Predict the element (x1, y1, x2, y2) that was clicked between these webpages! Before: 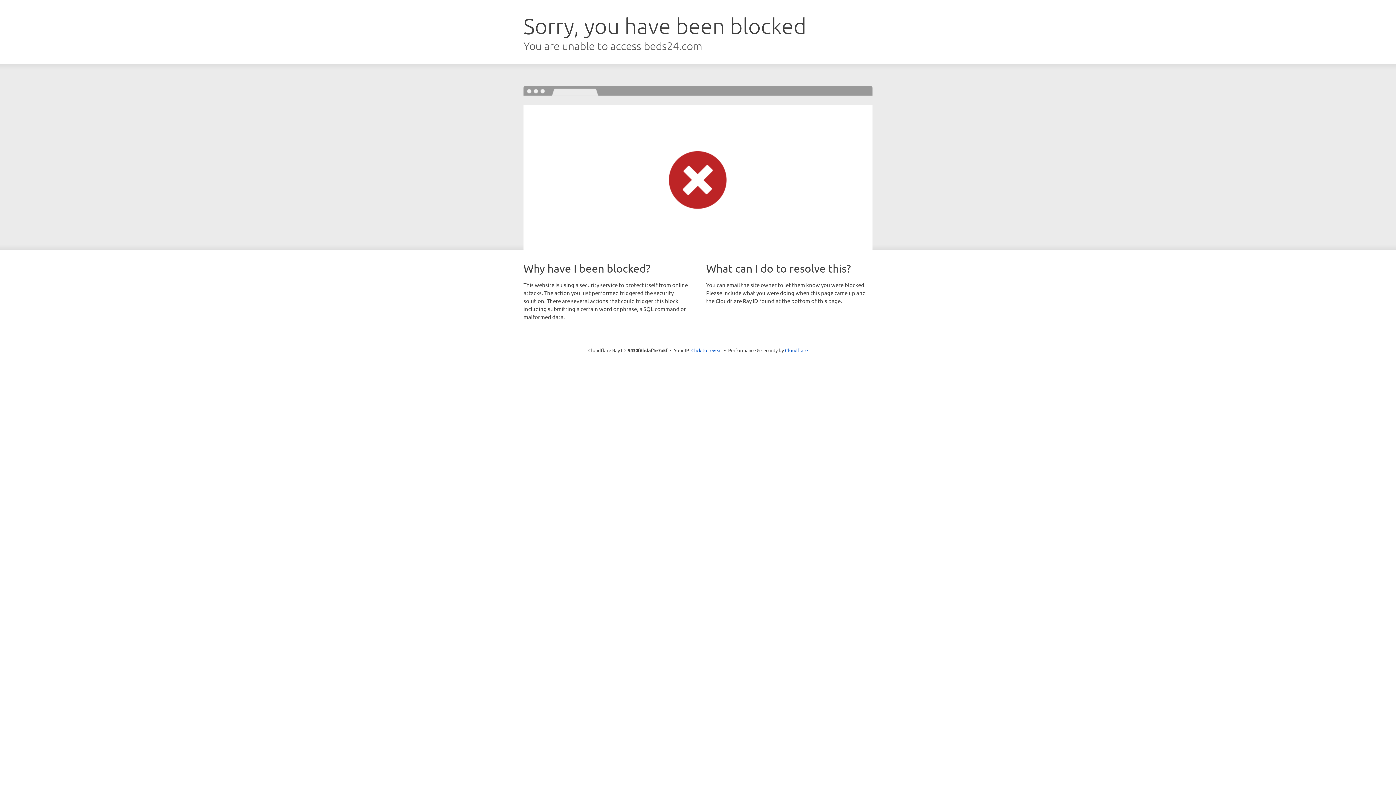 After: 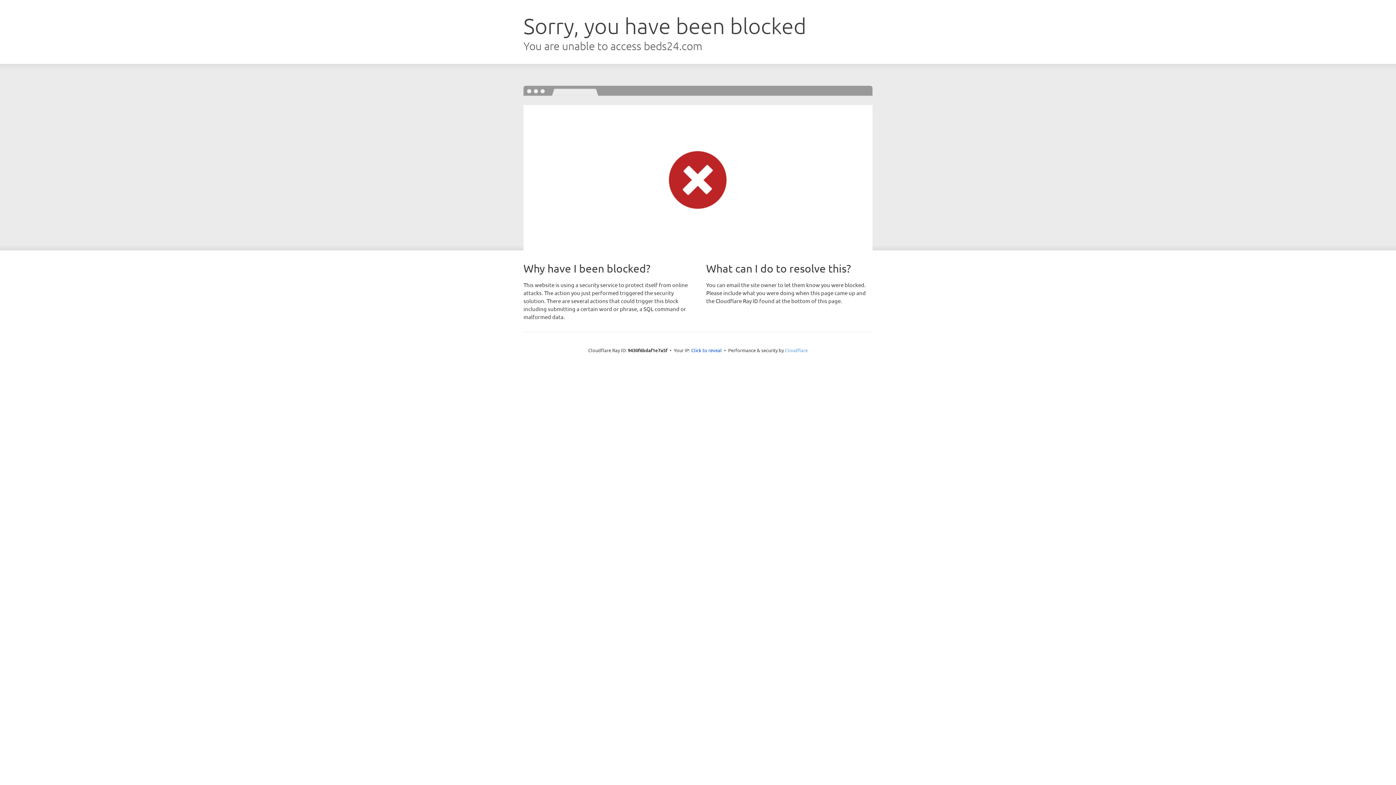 Action: bbox: (785, 347, 808, 353) label: Cloudflare